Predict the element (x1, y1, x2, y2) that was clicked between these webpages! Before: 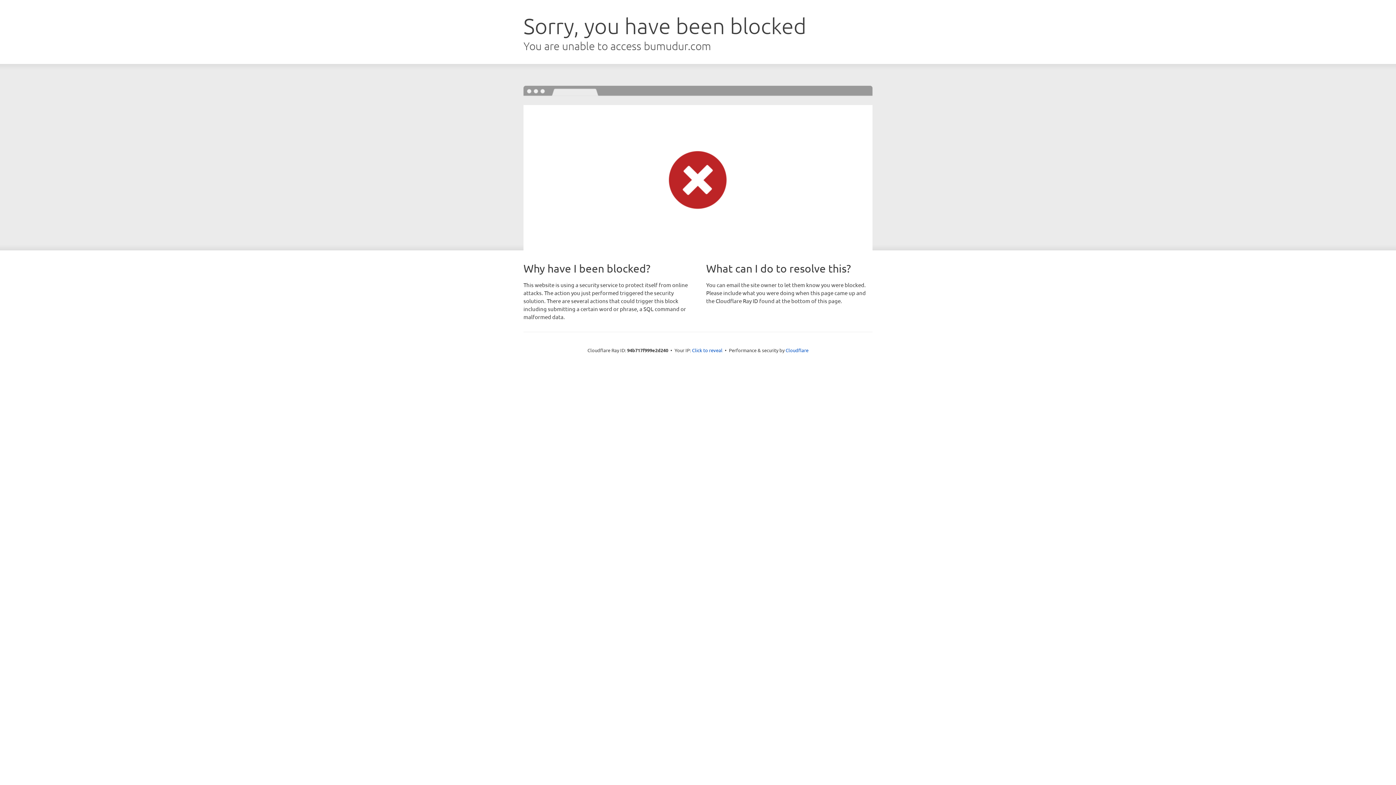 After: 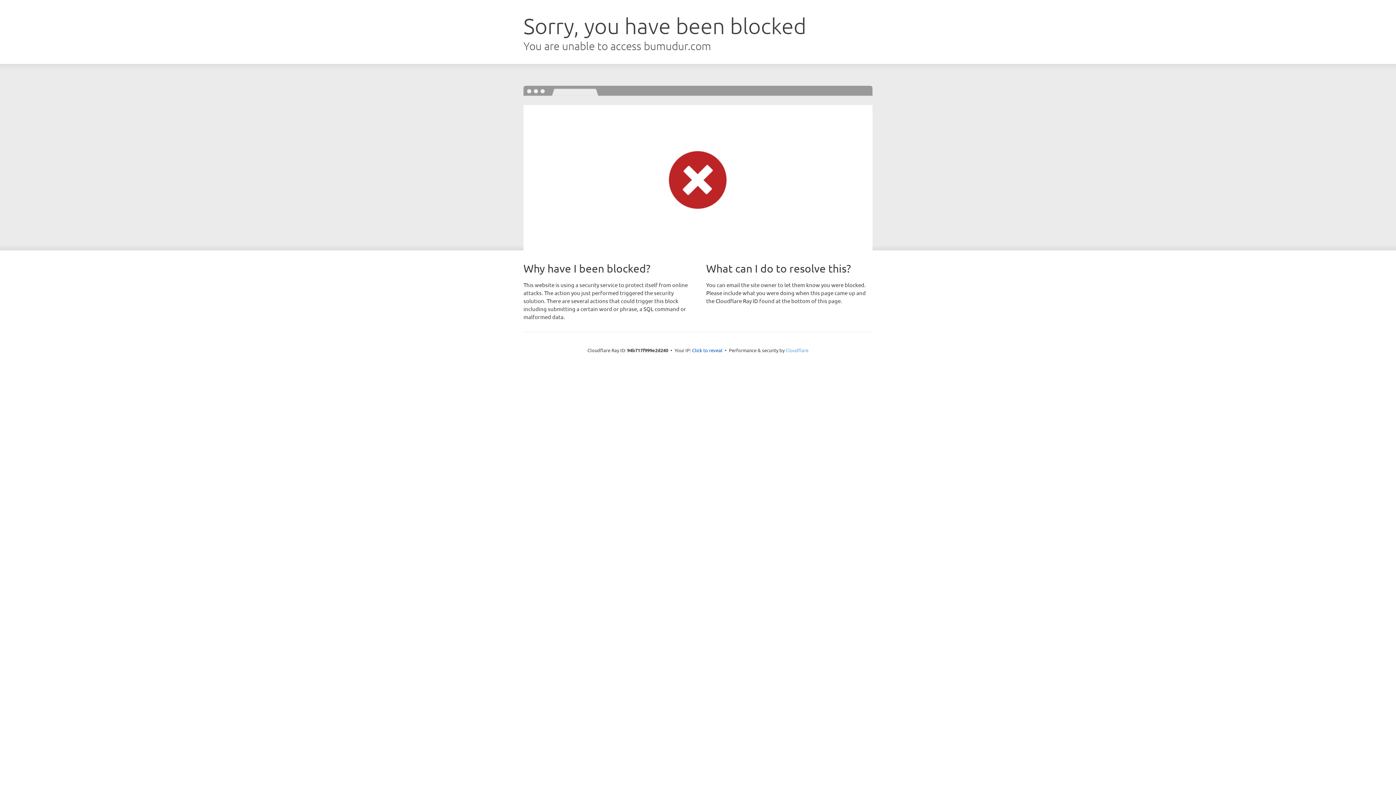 Action: label: Cloudflare bbox: (785, 347, 808, 353)